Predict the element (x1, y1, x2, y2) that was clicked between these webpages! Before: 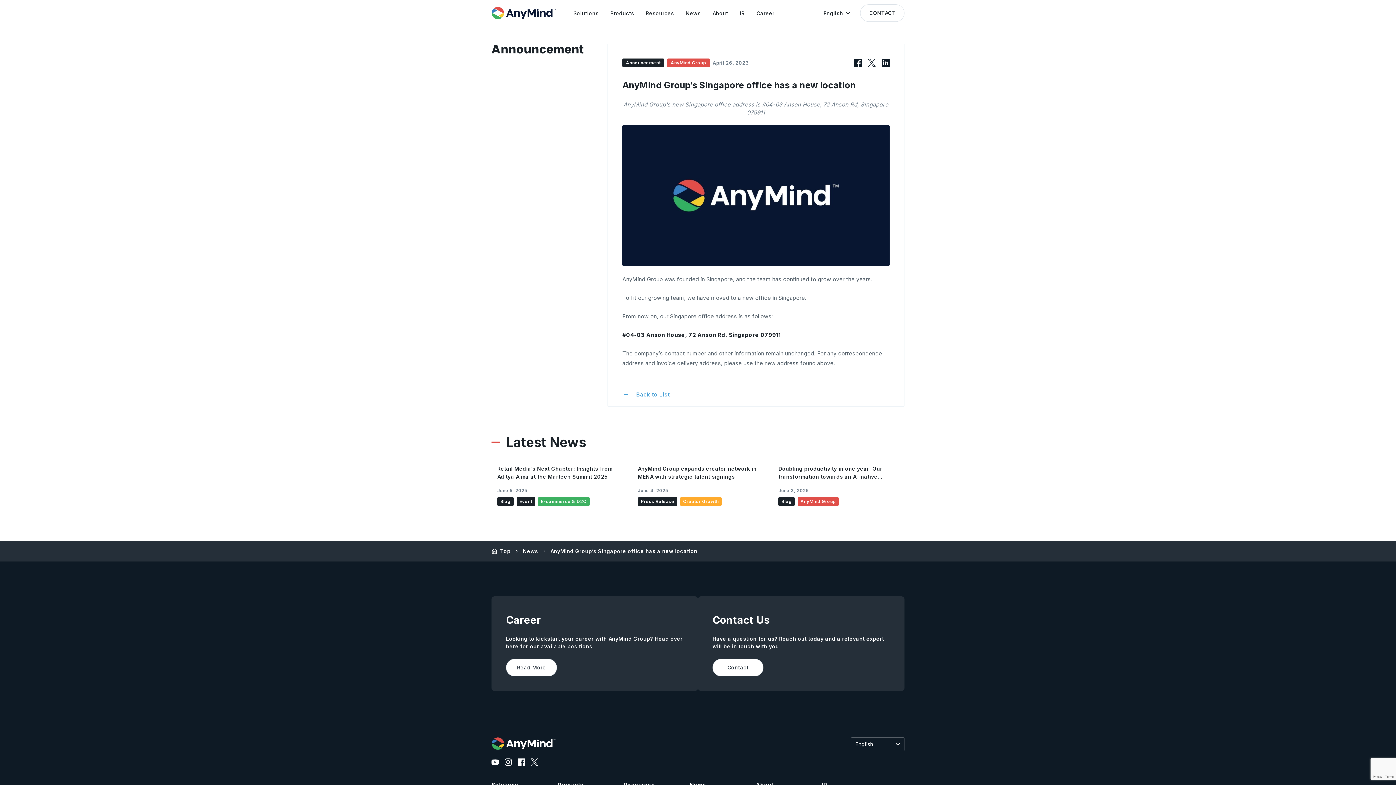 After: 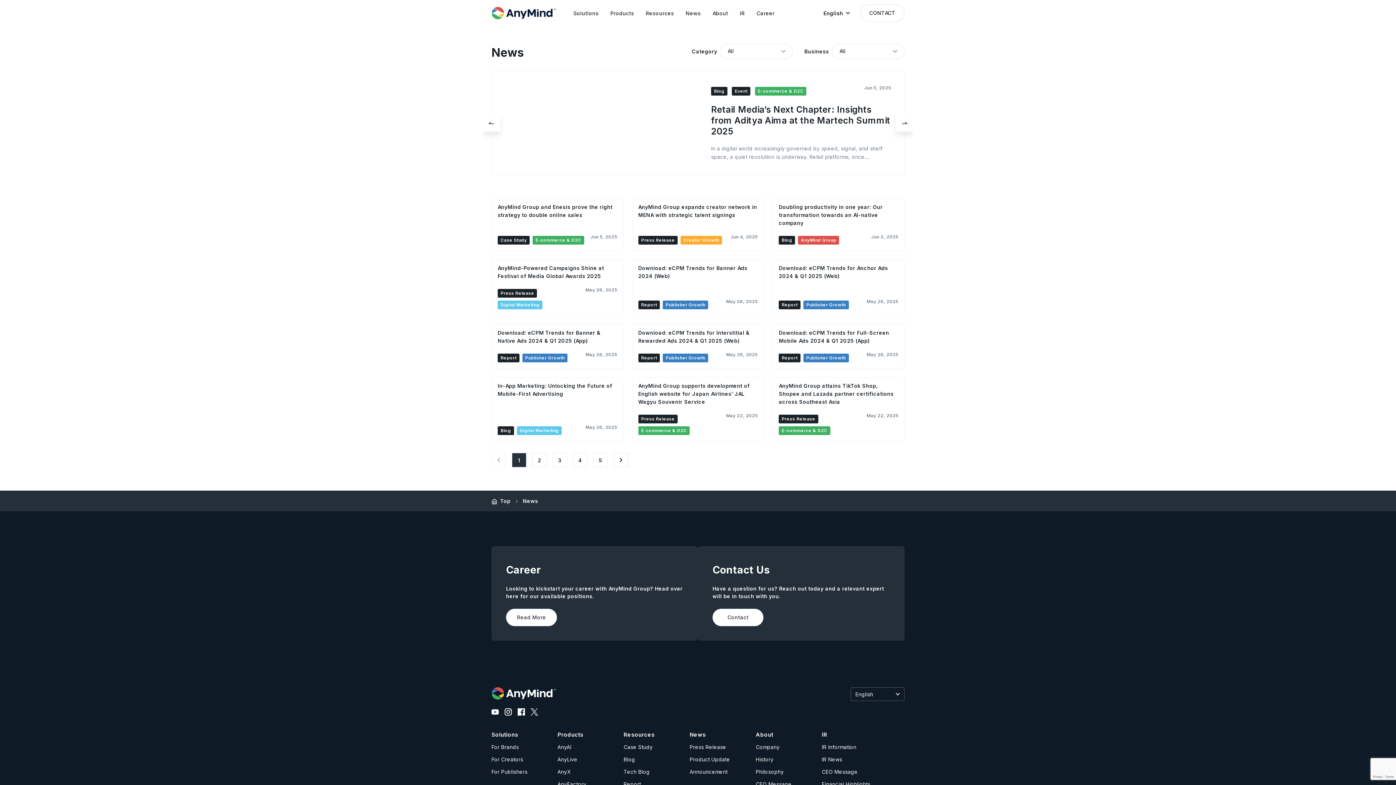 Action: label: News bbox: (523, 546, 538, 555)